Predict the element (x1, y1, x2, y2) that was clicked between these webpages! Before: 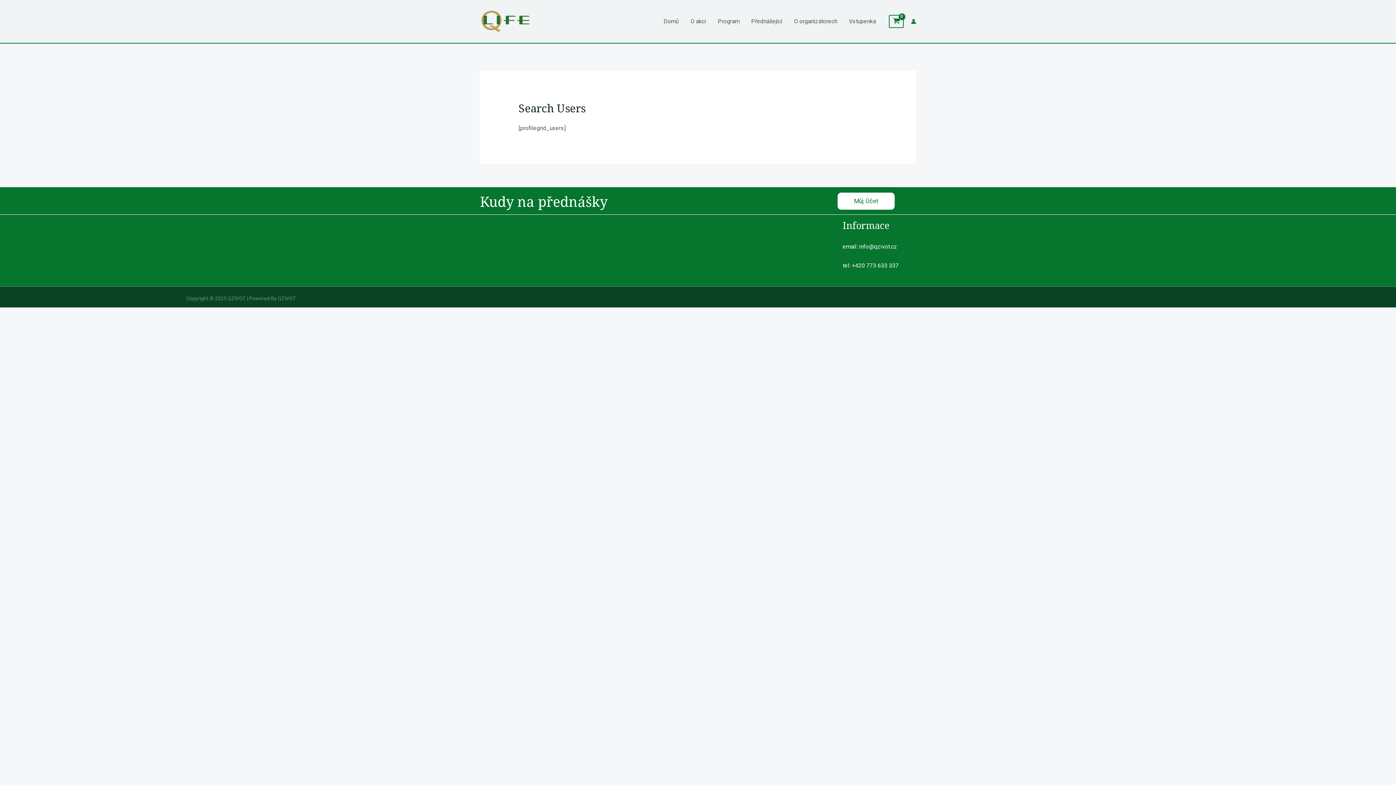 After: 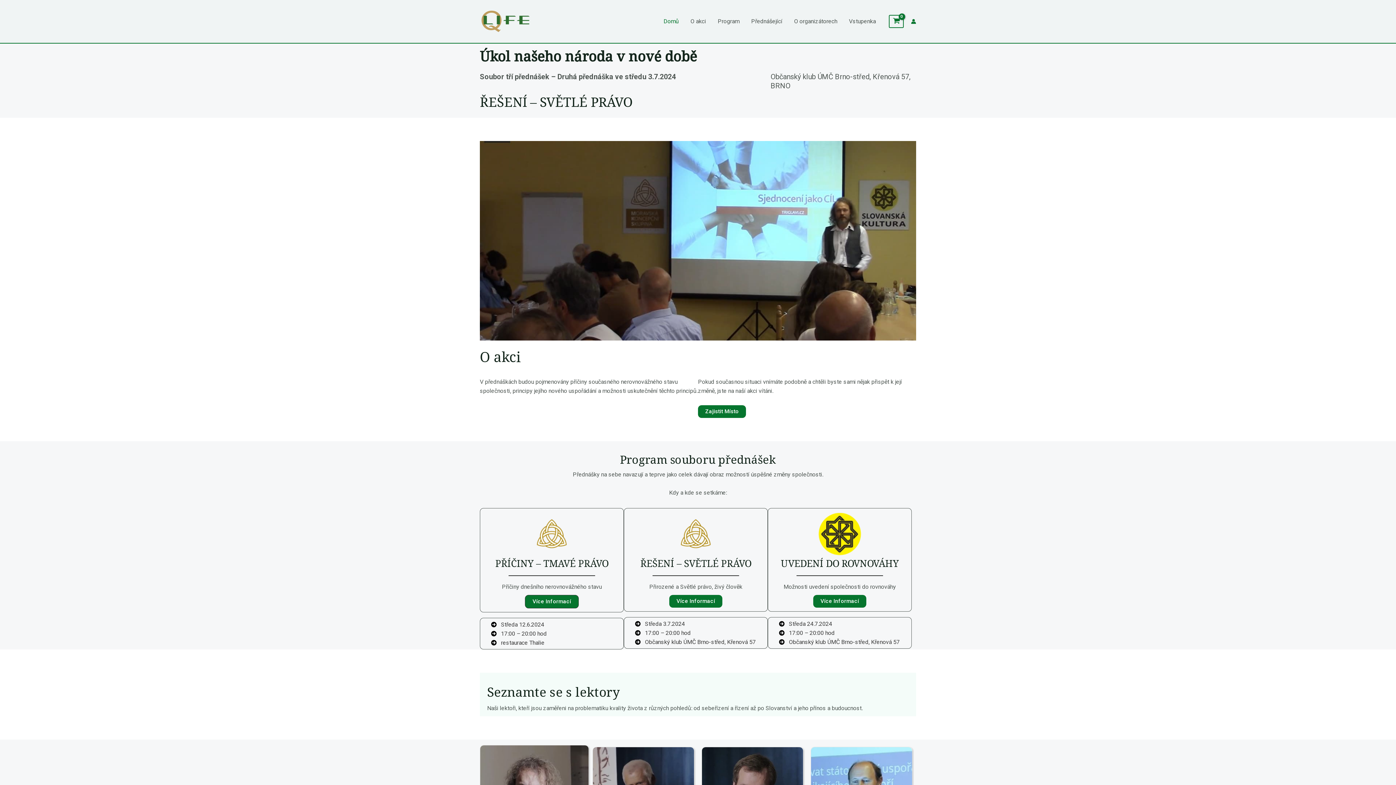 Action: bbox: (480, 17, 530, 24)